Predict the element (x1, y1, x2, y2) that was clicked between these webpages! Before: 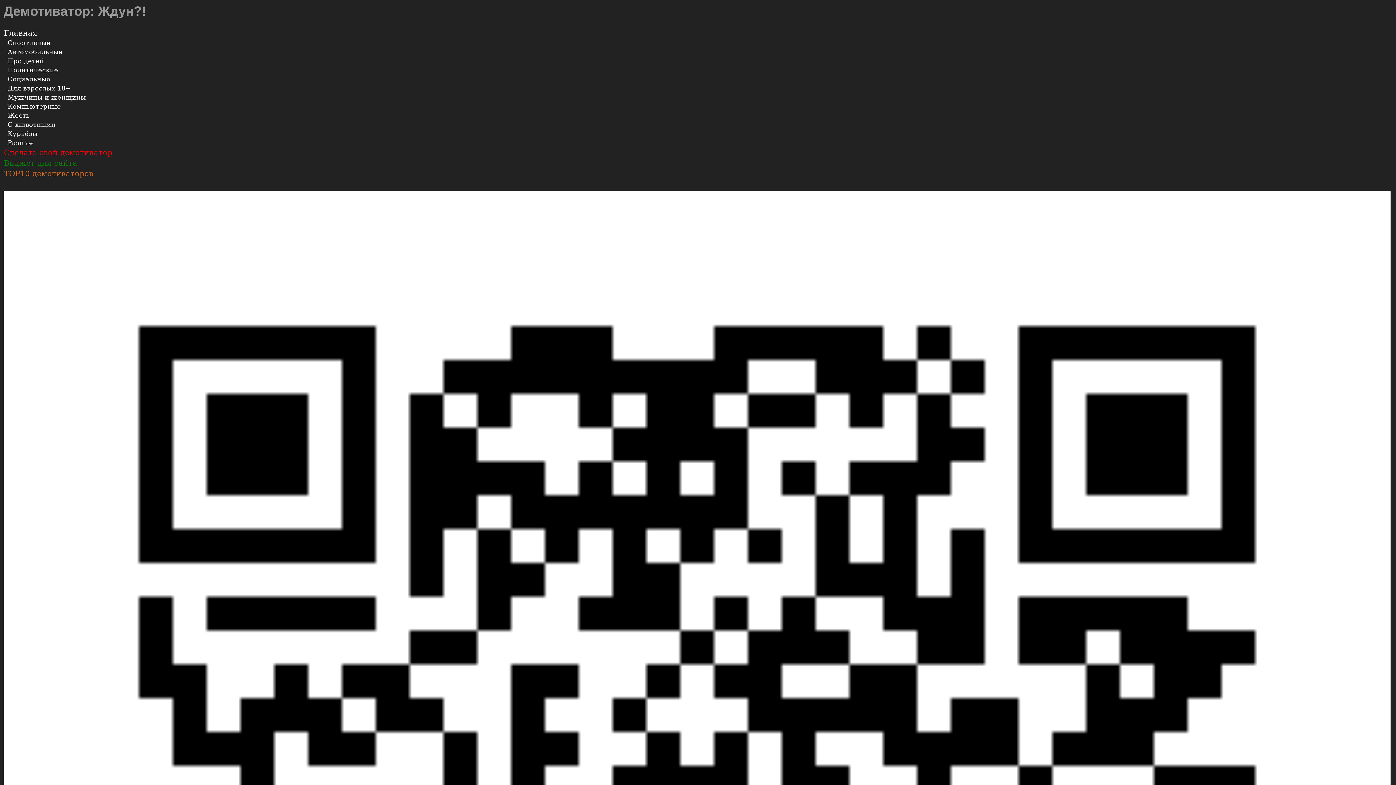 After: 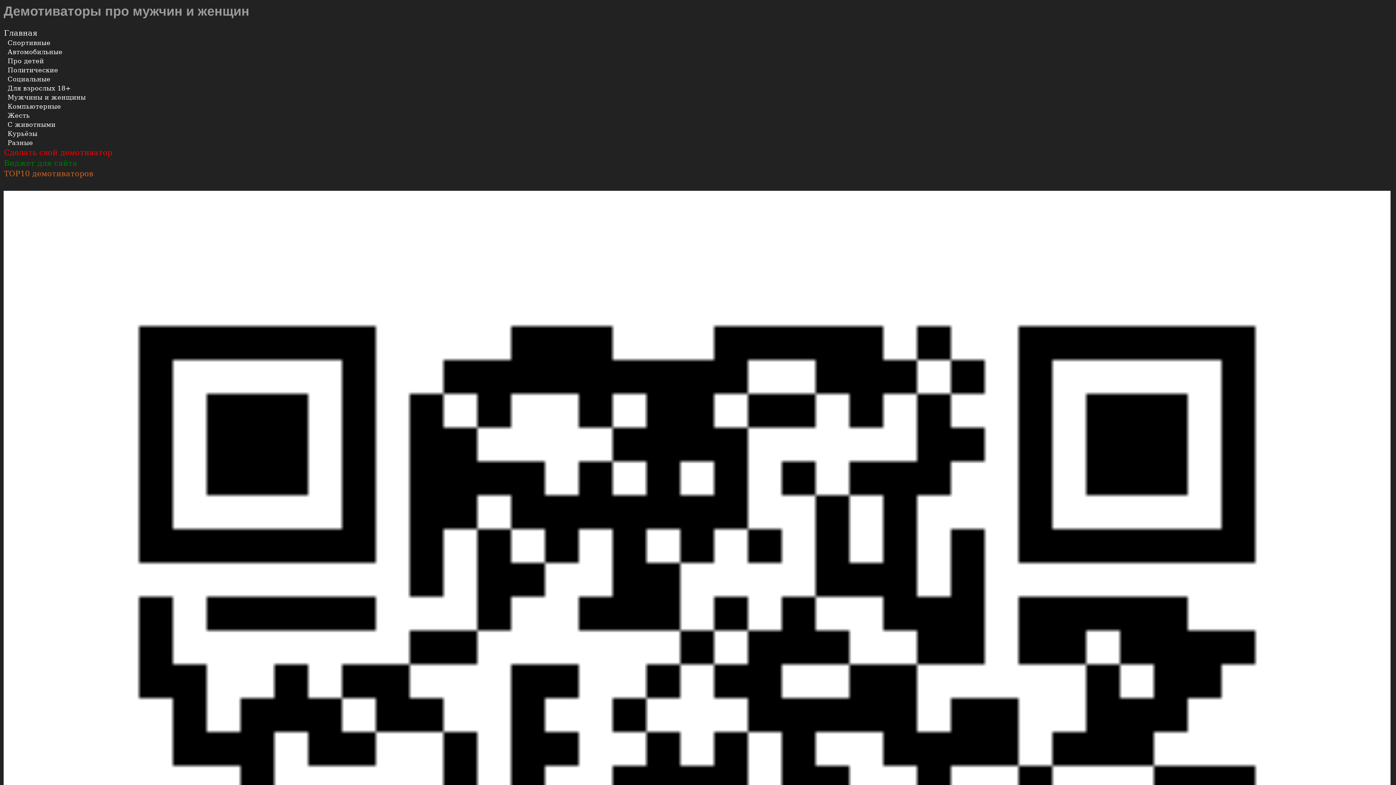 Action: label: Мужчины и женщины bbox: (7, 93, 1394, 102)